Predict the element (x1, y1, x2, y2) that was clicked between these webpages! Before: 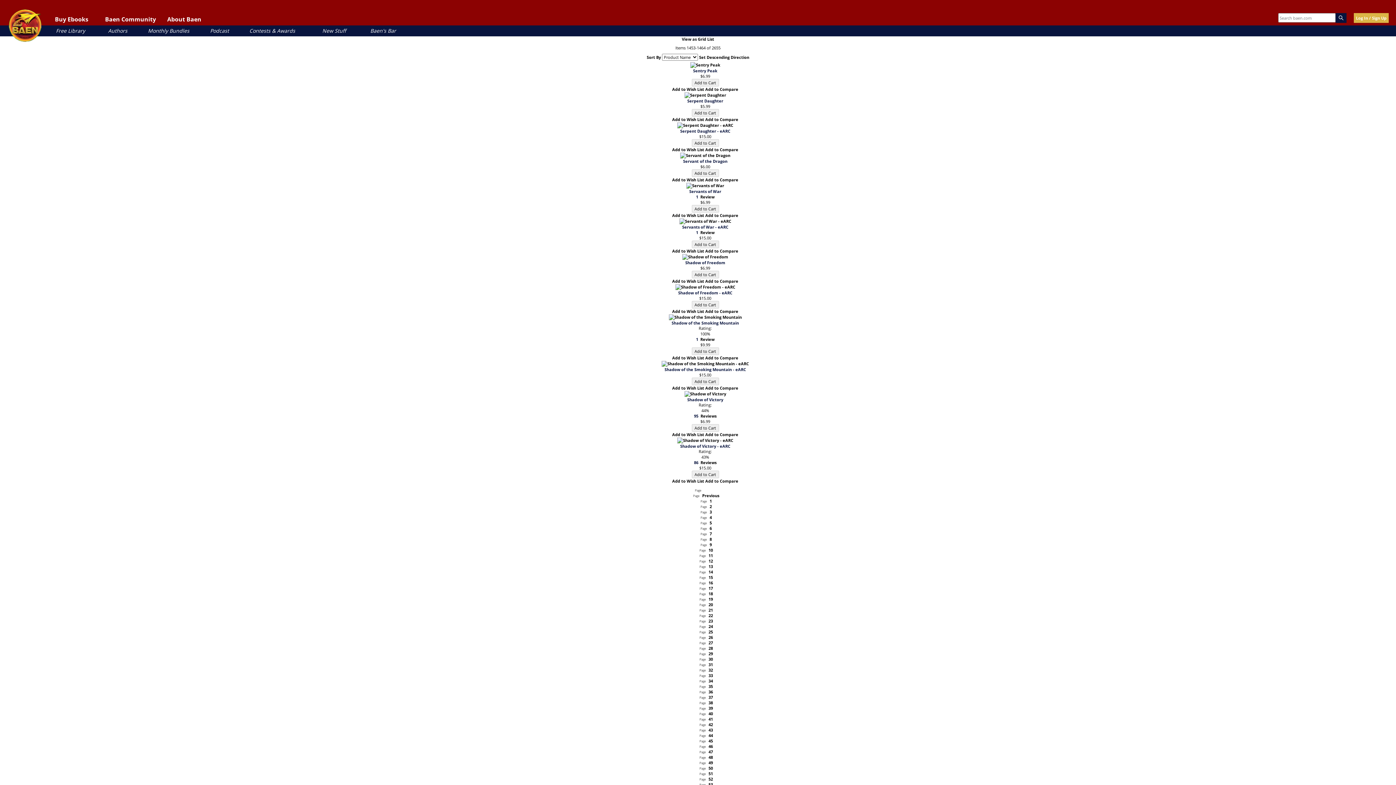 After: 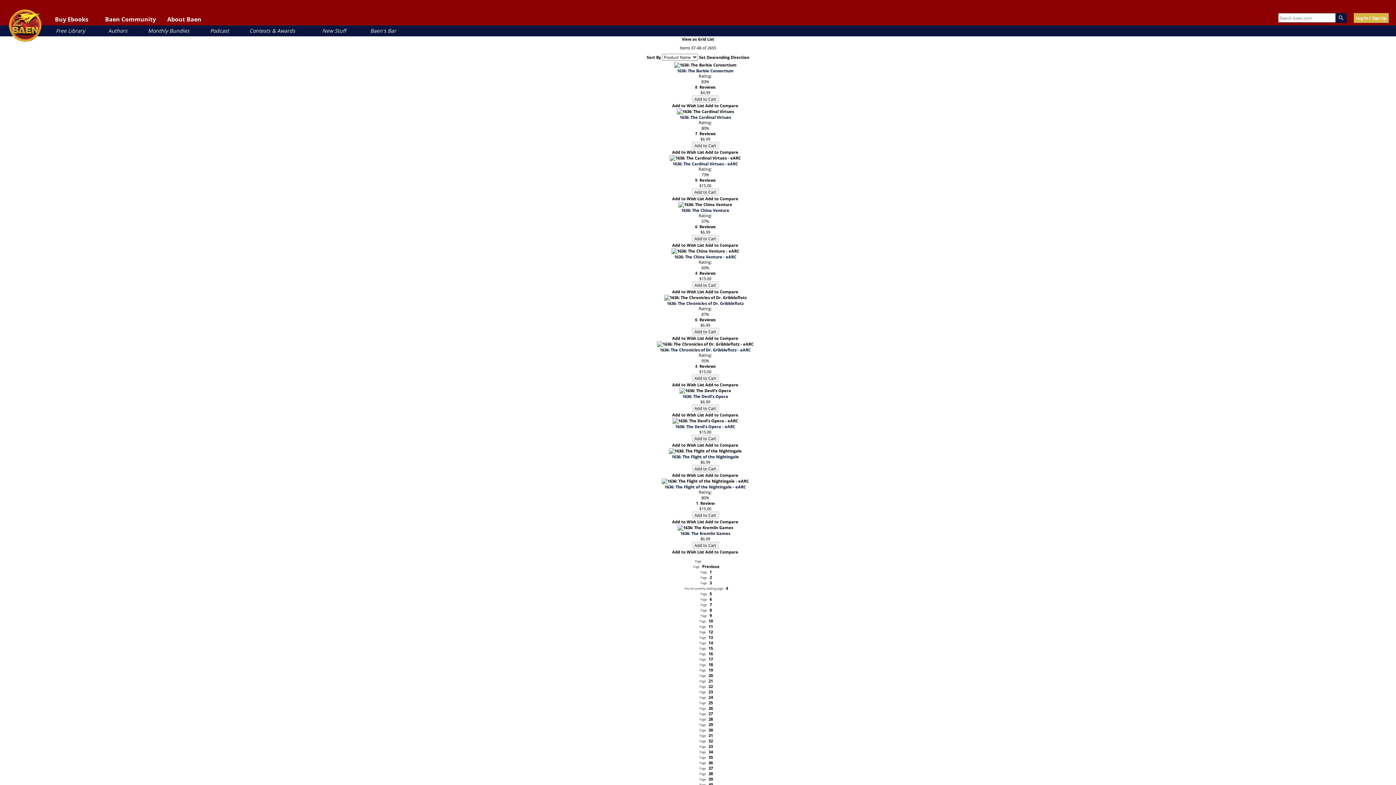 Action: label: Page 4 bbox: (698, 514, 711, 520)